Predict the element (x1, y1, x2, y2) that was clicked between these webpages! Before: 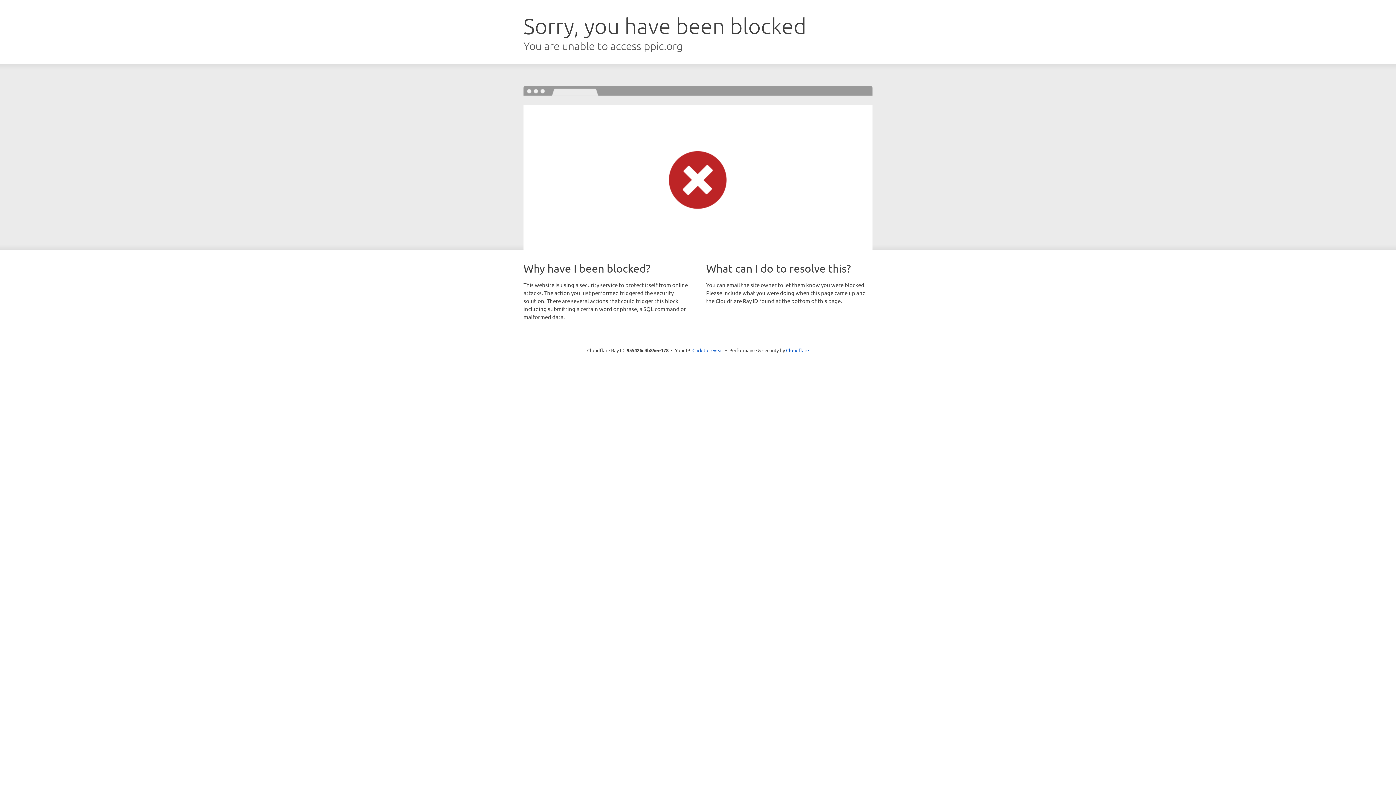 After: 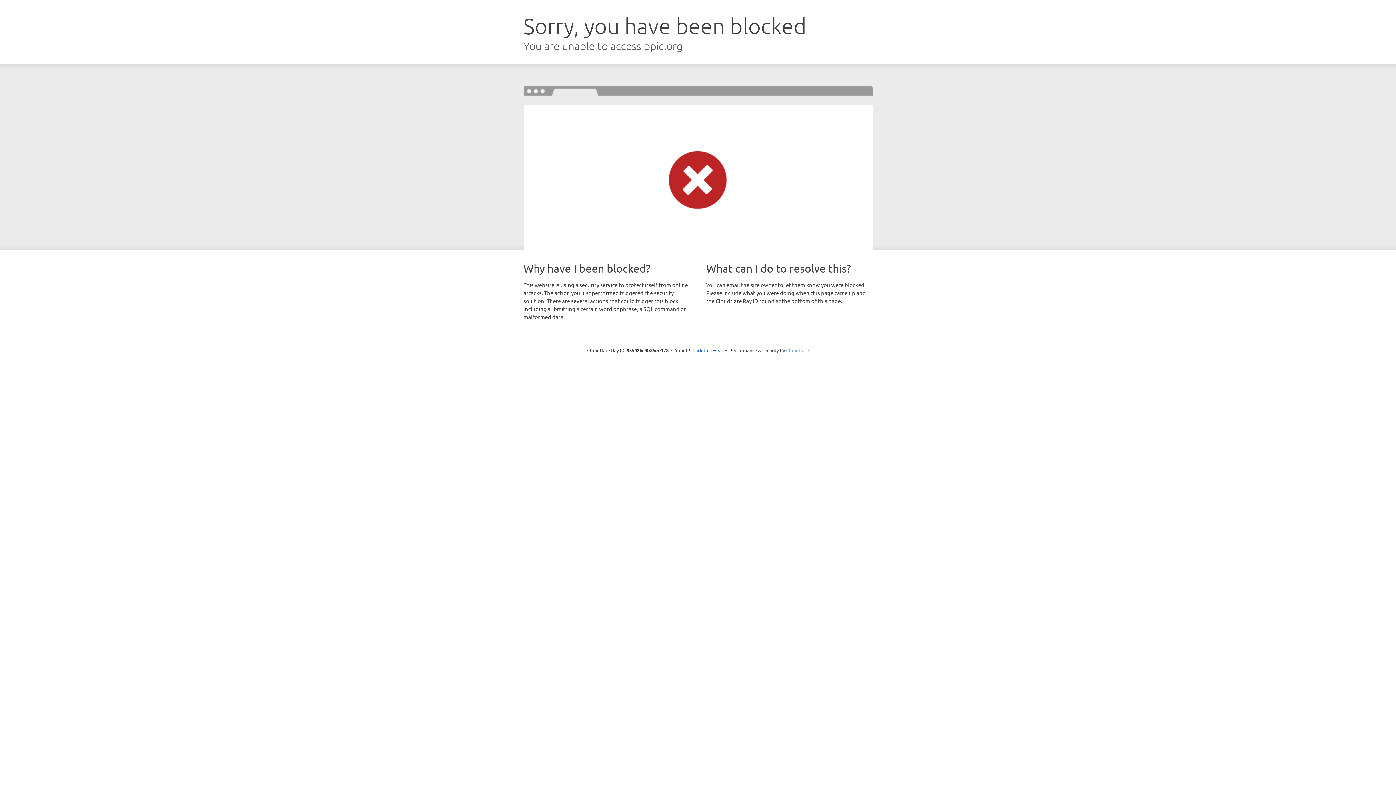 Action: bbox: (786, 347, 809, 353) label: Cloudflare